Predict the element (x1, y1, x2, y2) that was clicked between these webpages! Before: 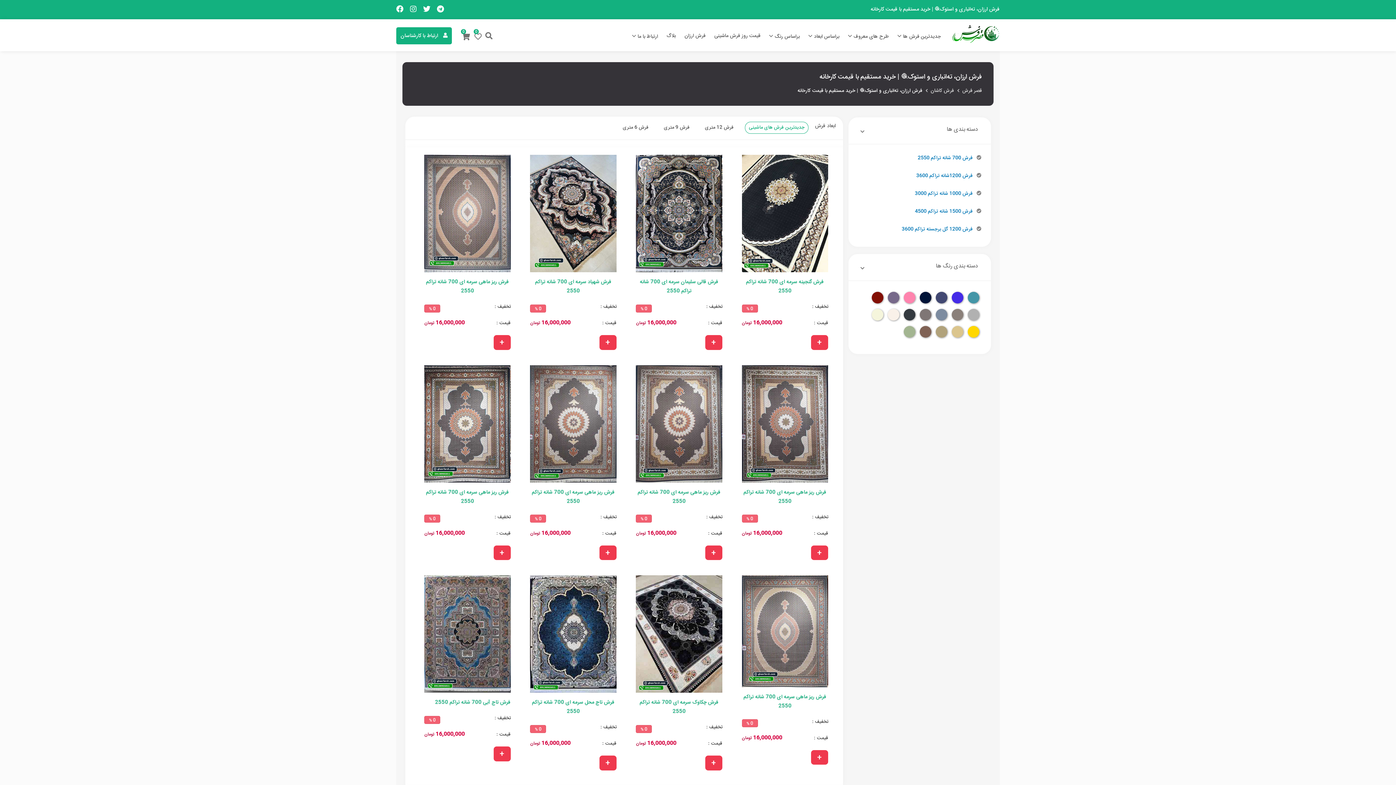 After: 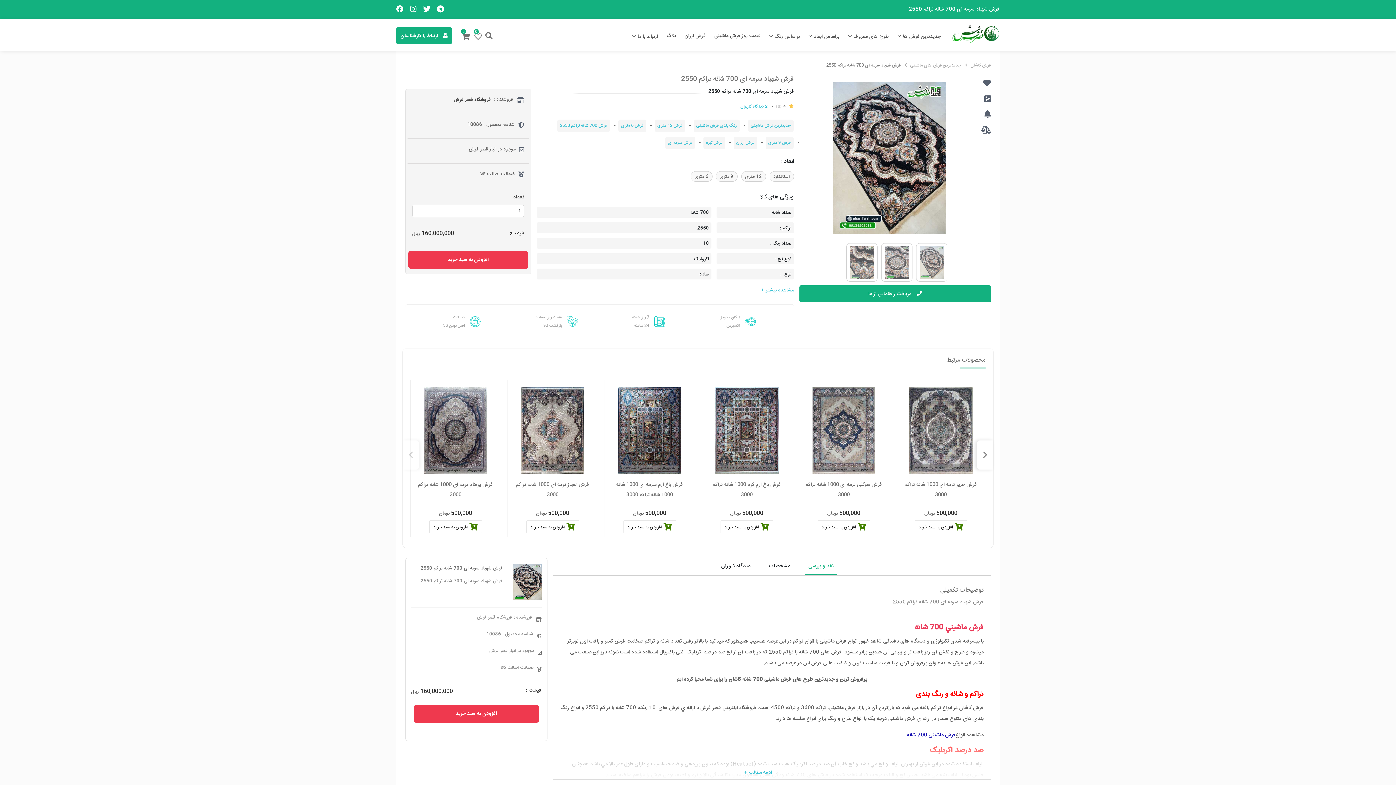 Action: bbox: (530, 155, 616, 272)